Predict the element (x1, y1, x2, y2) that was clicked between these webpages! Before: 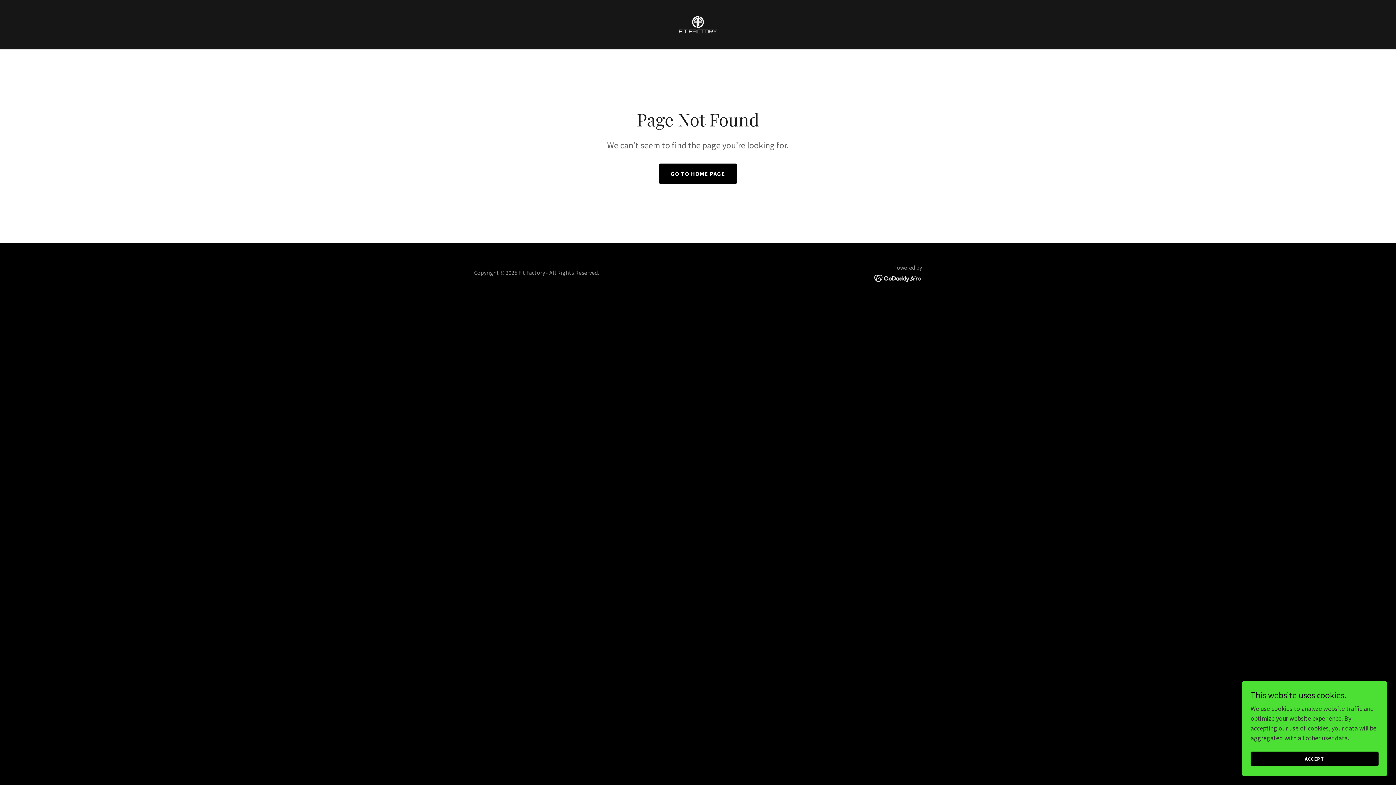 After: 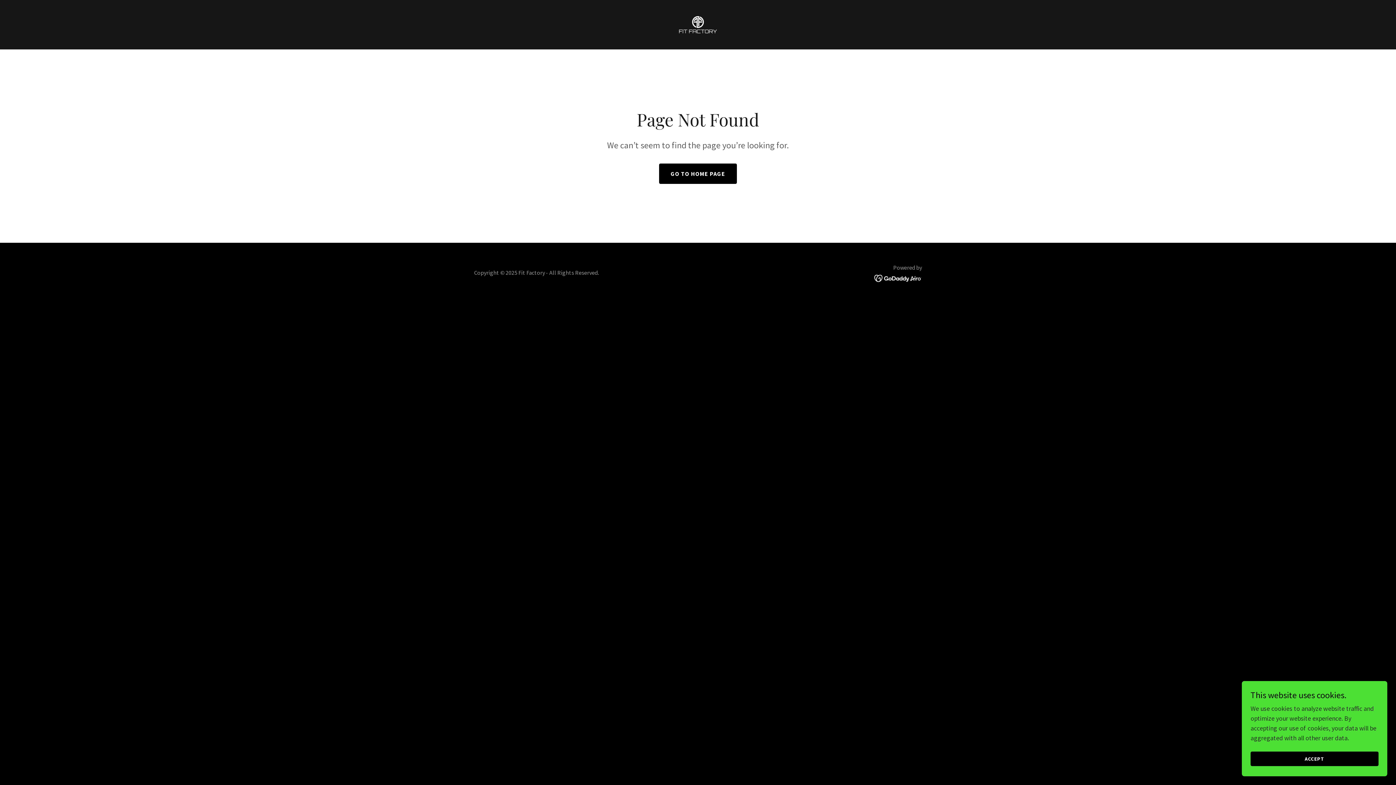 Action: bbox: (874, 273, 922, 281)